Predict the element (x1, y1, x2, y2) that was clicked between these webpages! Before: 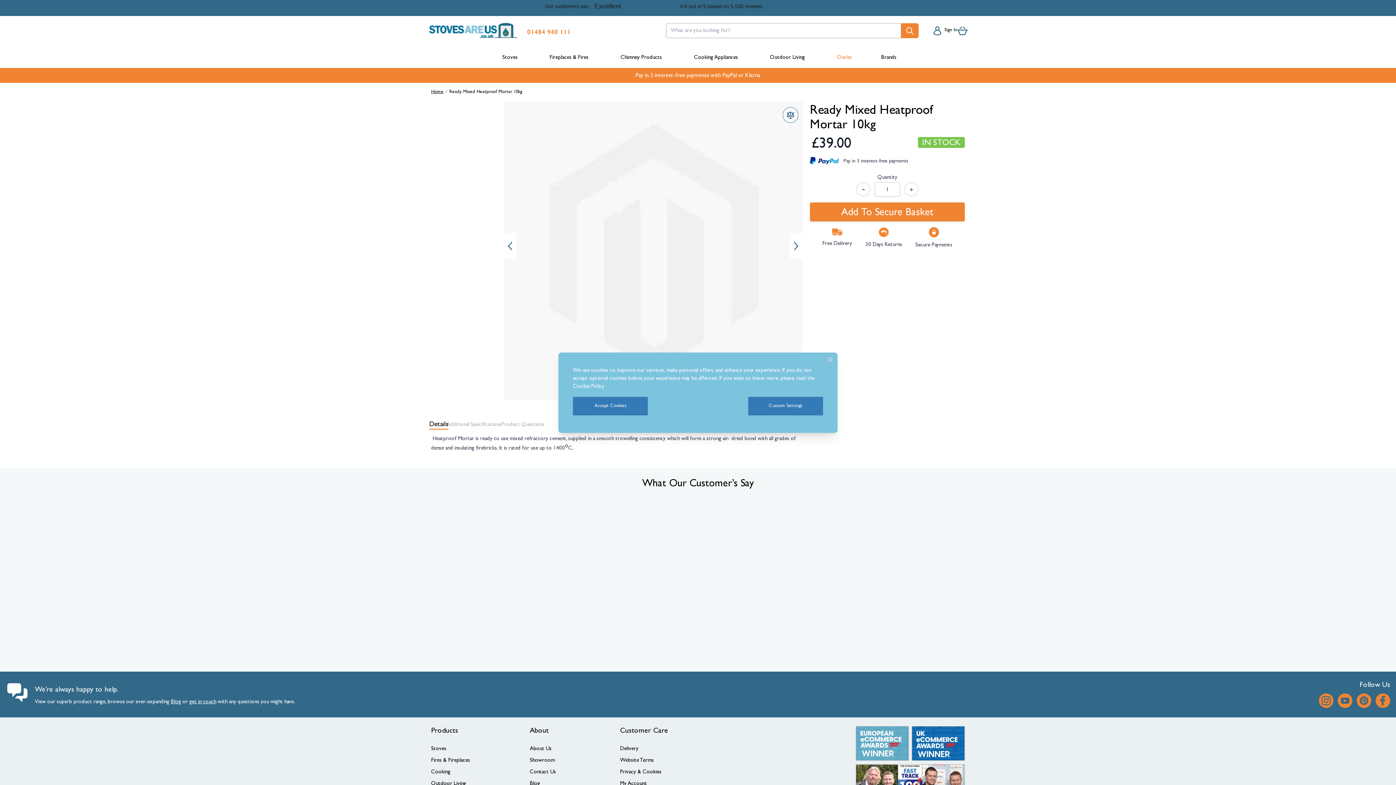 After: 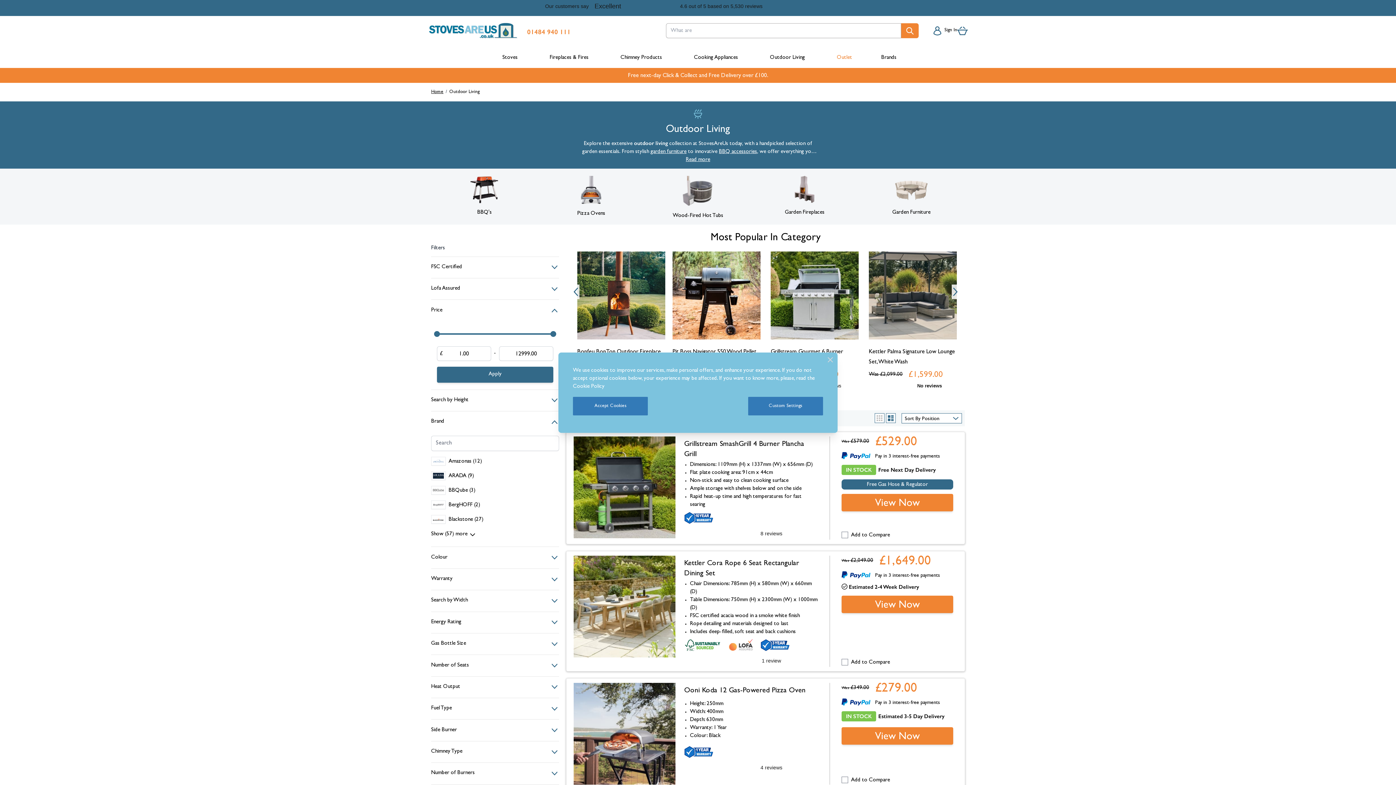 Action: label: Outdoor Living bbox: (755, 51, 819, 62)